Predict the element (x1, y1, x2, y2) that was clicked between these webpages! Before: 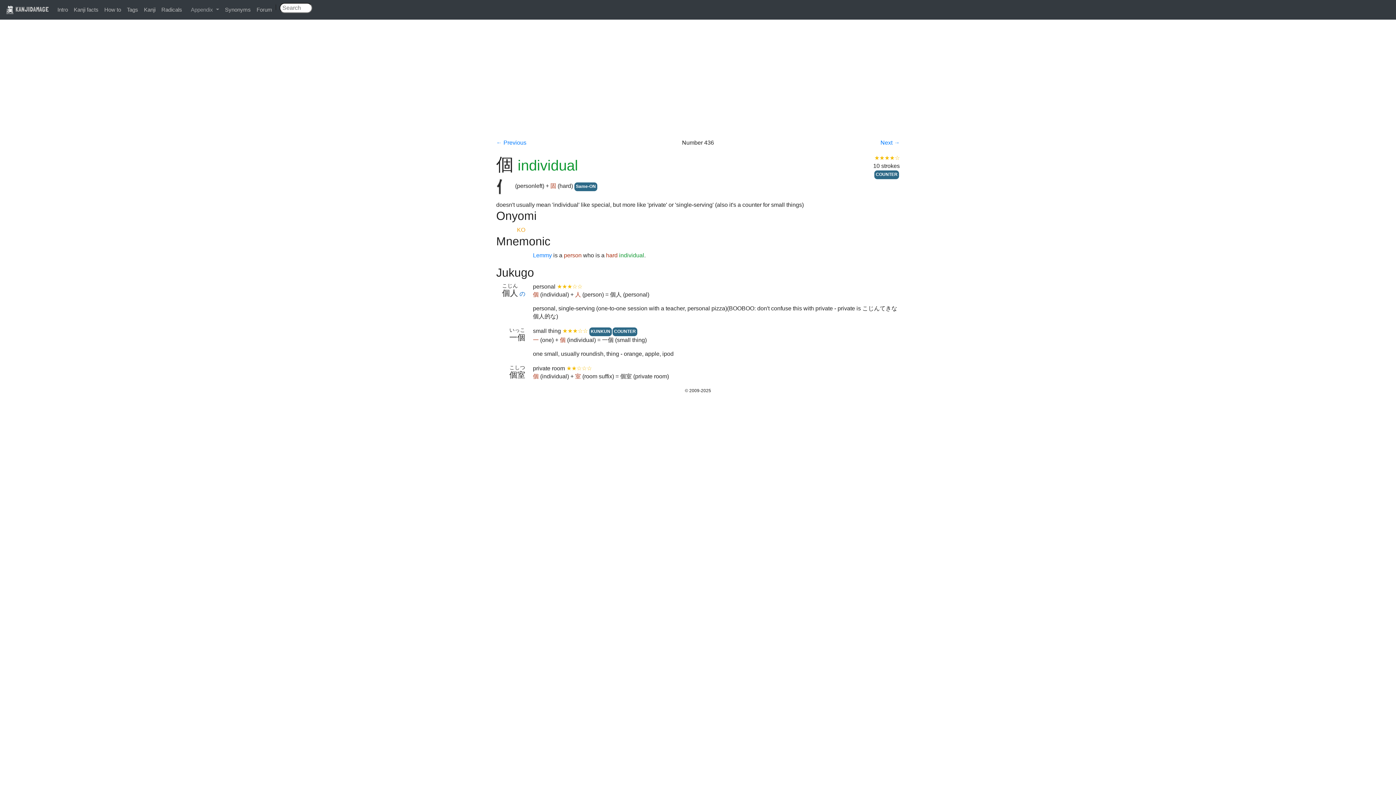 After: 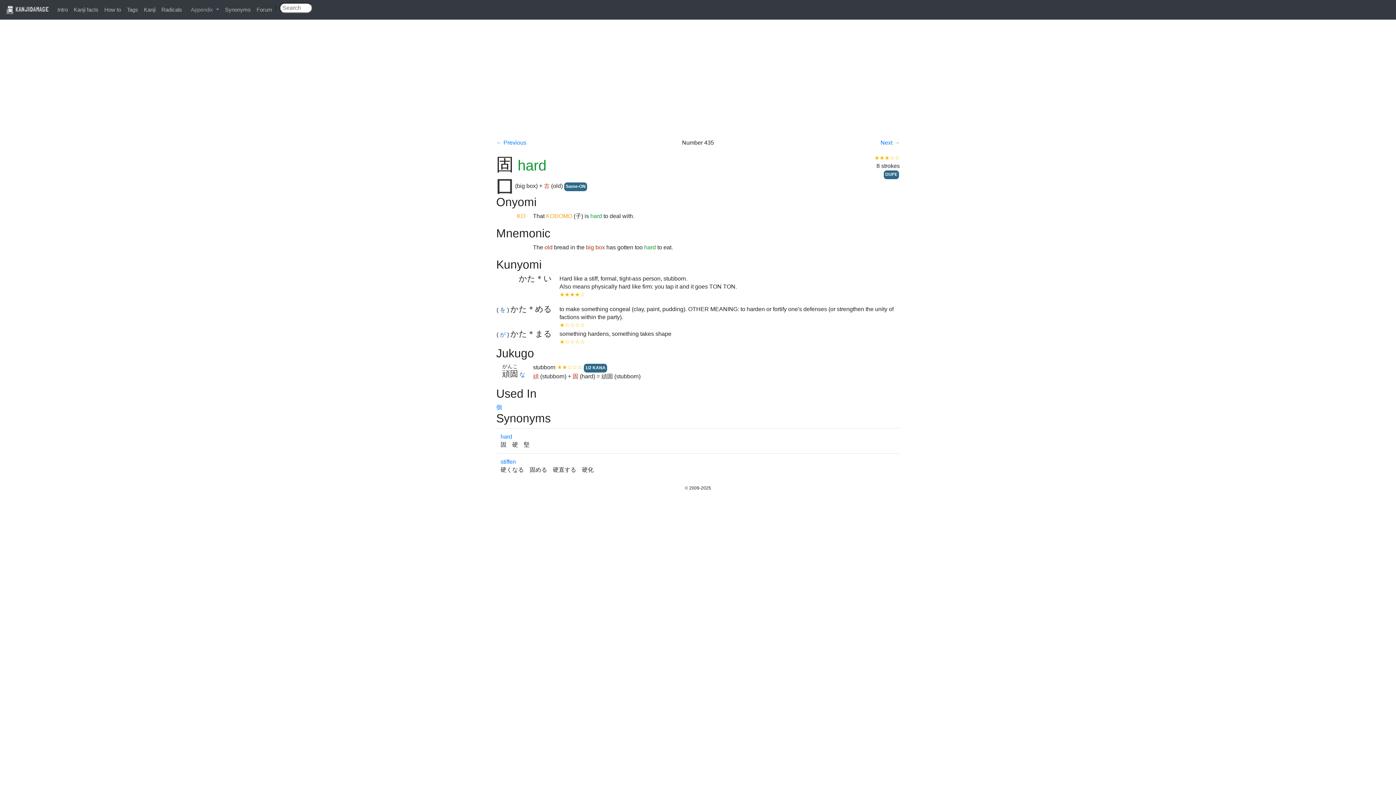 Action: label: ← Previous bbox: (496, 139, 526, 145)